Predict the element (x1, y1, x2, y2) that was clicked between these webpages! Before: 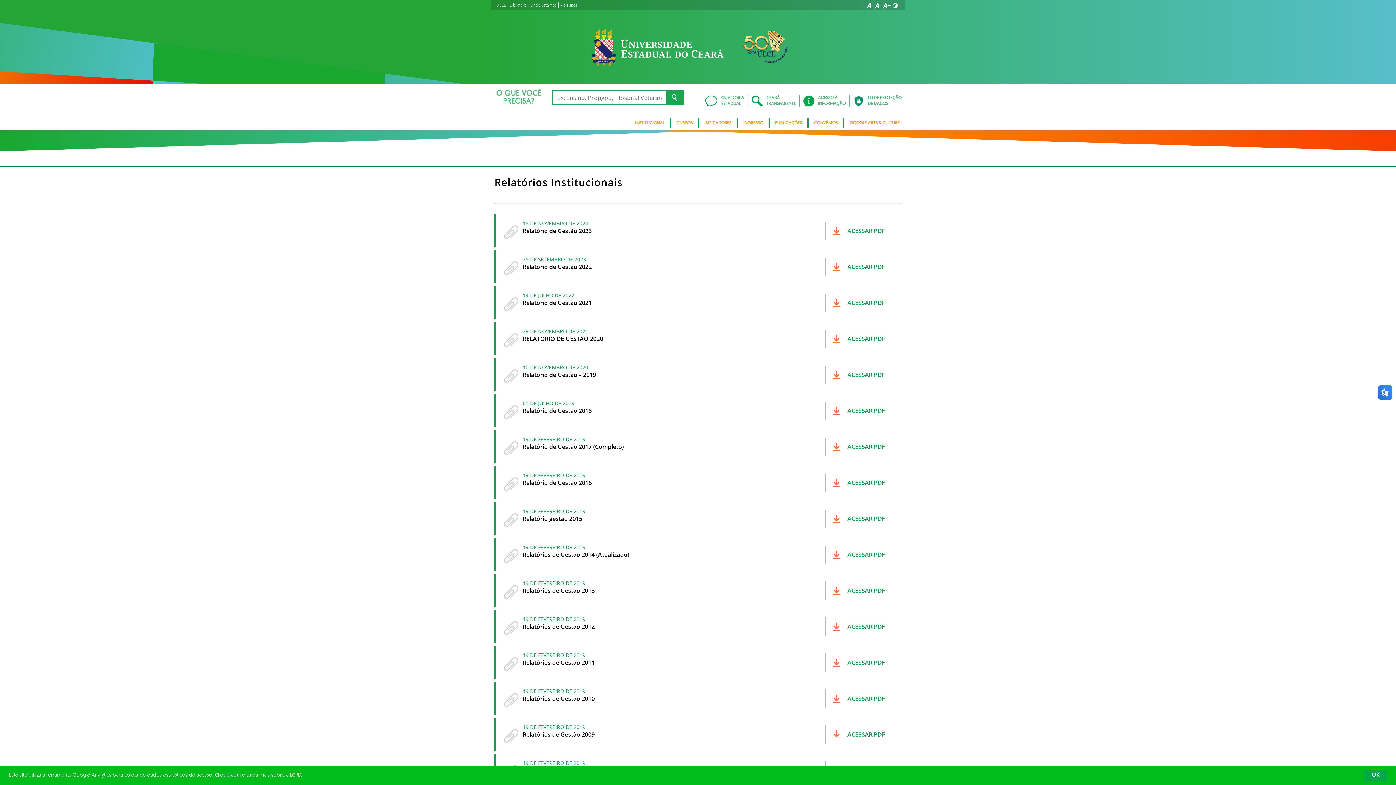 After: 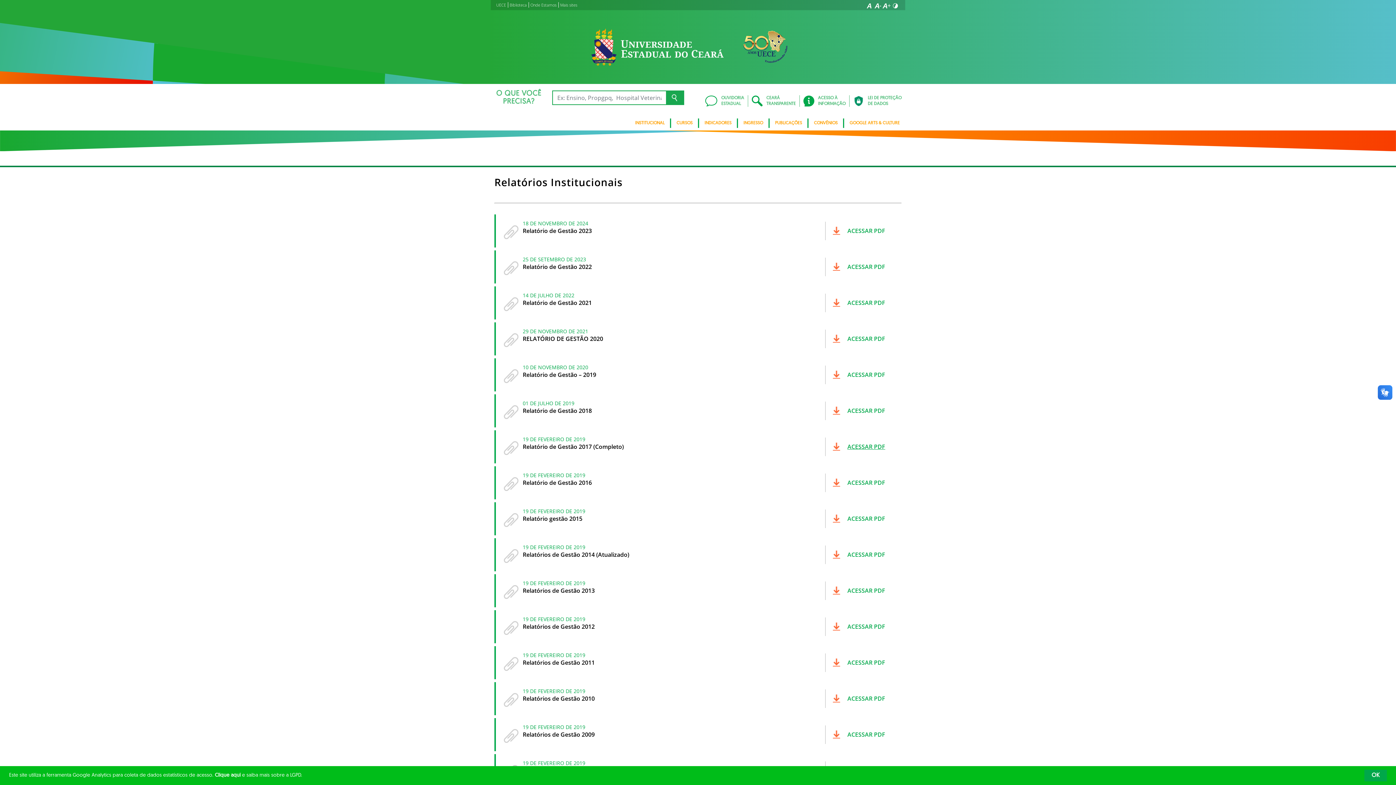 Action: bbox: (829, 443, 885, 451) label: ACESSAR PDF